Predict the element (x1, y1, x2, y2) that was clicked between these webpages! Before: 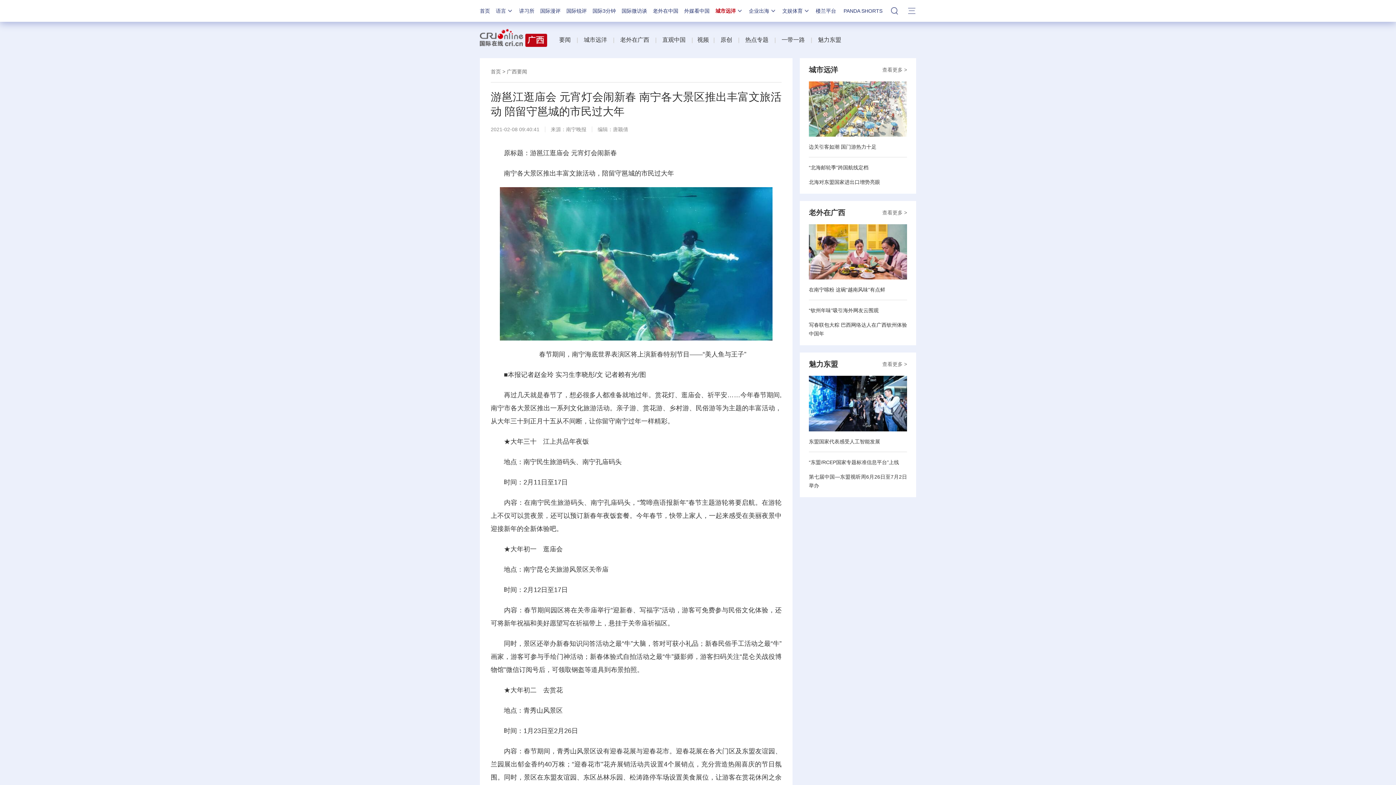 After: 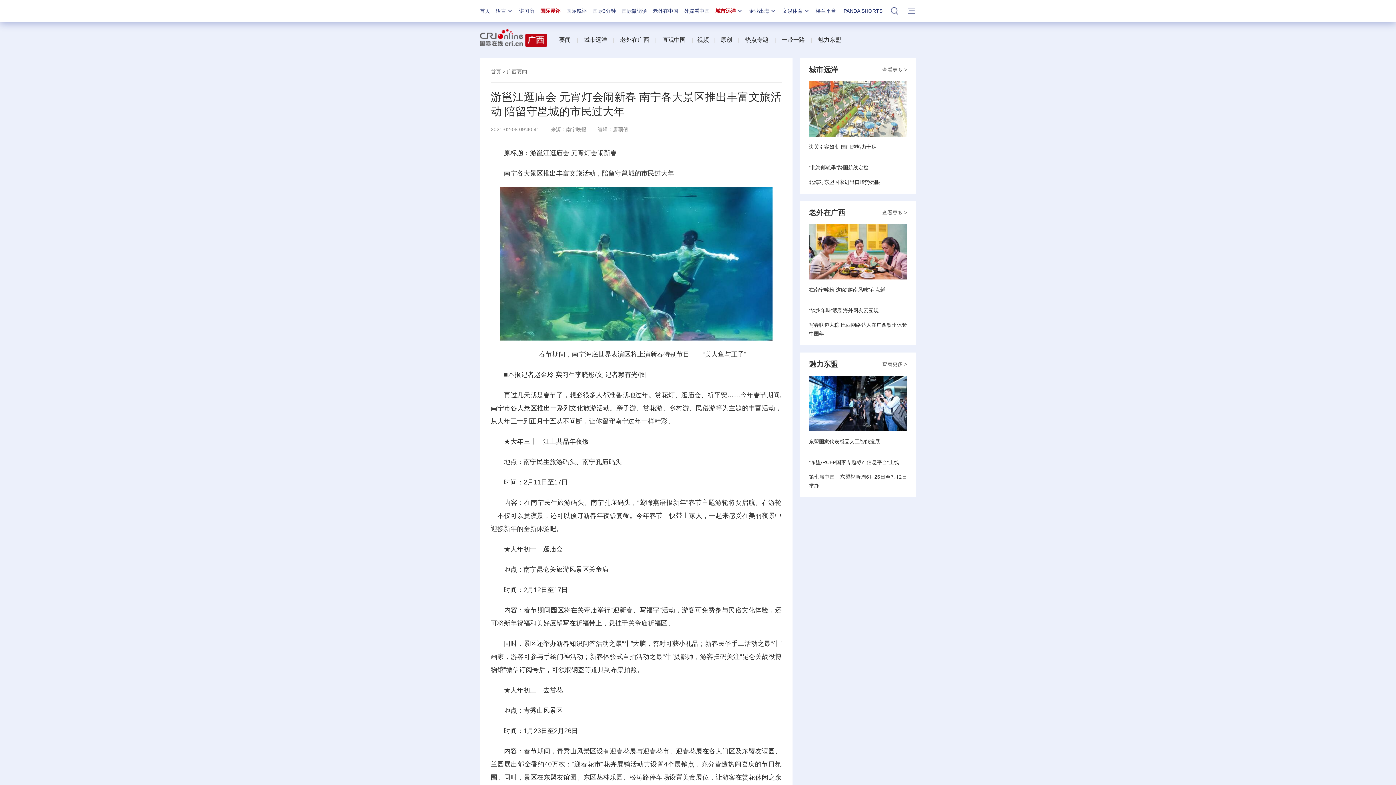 Action: label: 国际漫评 bbox: (540, 8, 560, 13)